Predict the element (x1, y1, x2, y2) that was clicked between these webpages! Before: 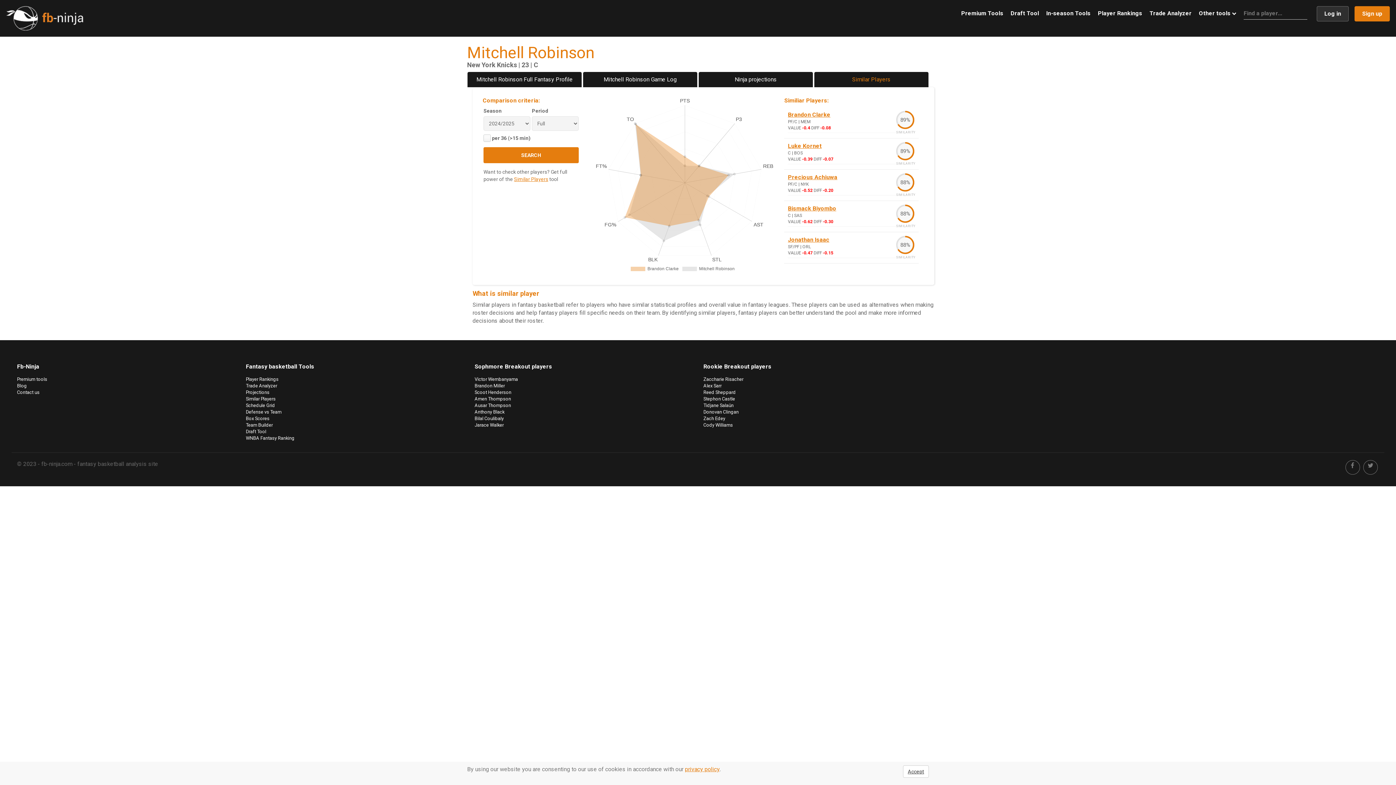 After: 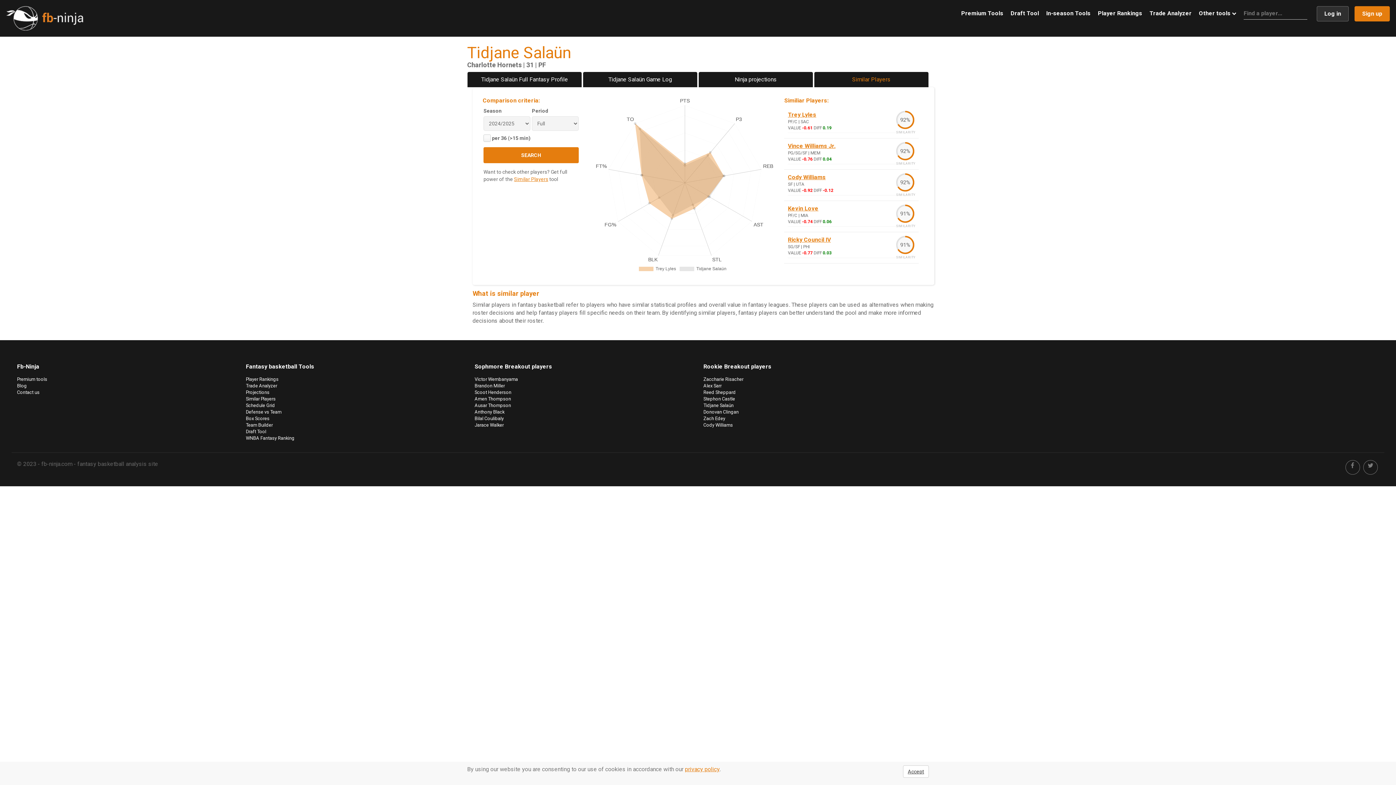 Action: bbox: (703, 402, 733, 408) label: Tidjane Salaün